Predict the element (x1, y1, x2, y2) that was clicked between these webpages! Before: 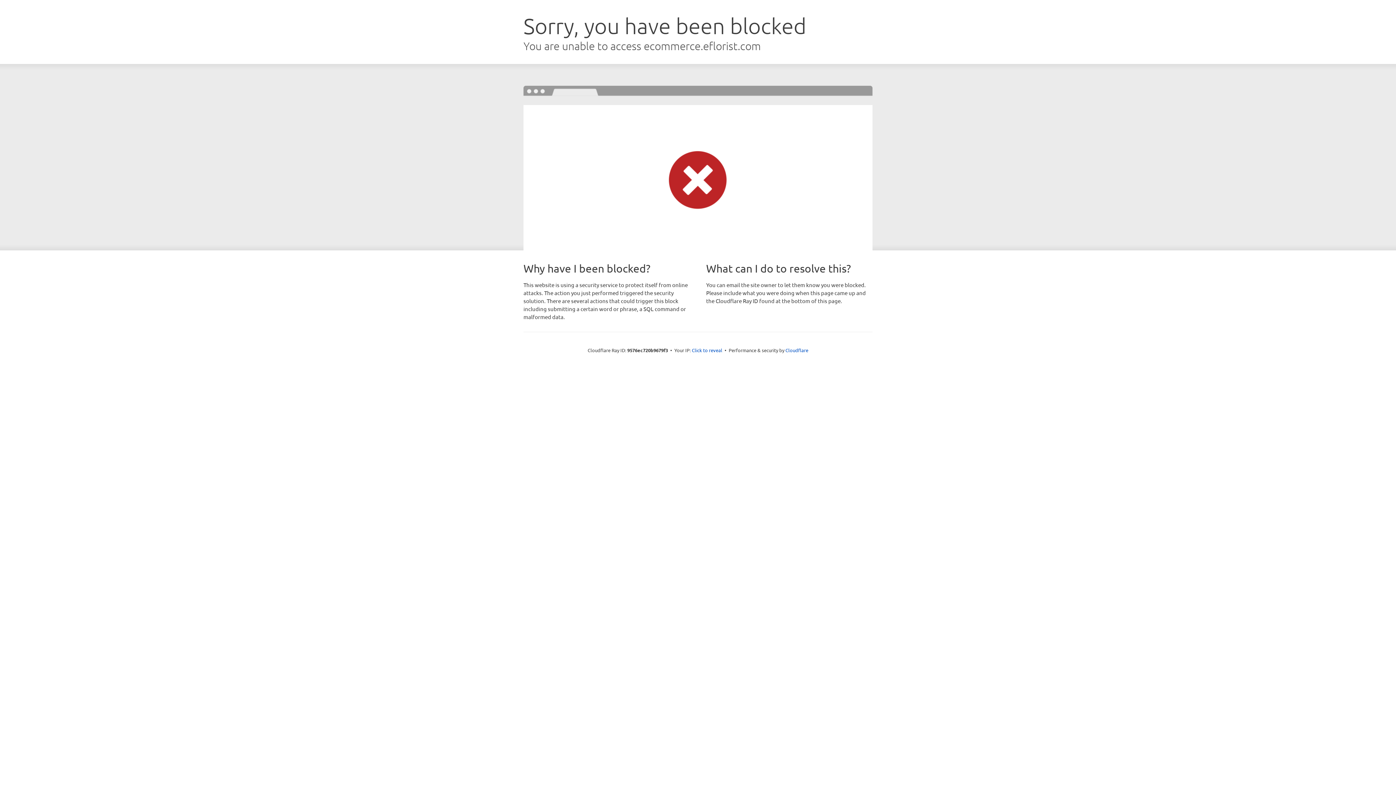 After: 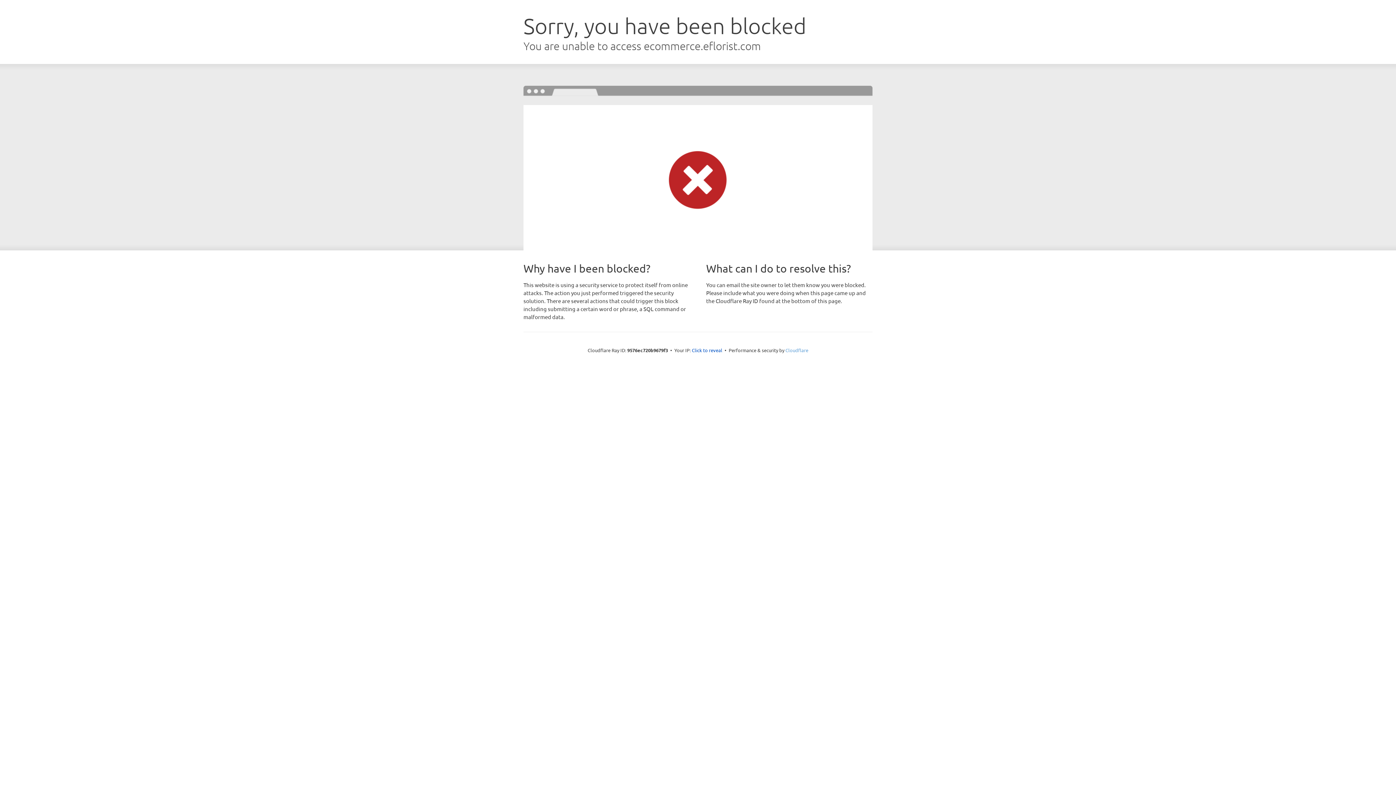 Action: bbox: (785, 347, 808, 353) label: Cloudflare